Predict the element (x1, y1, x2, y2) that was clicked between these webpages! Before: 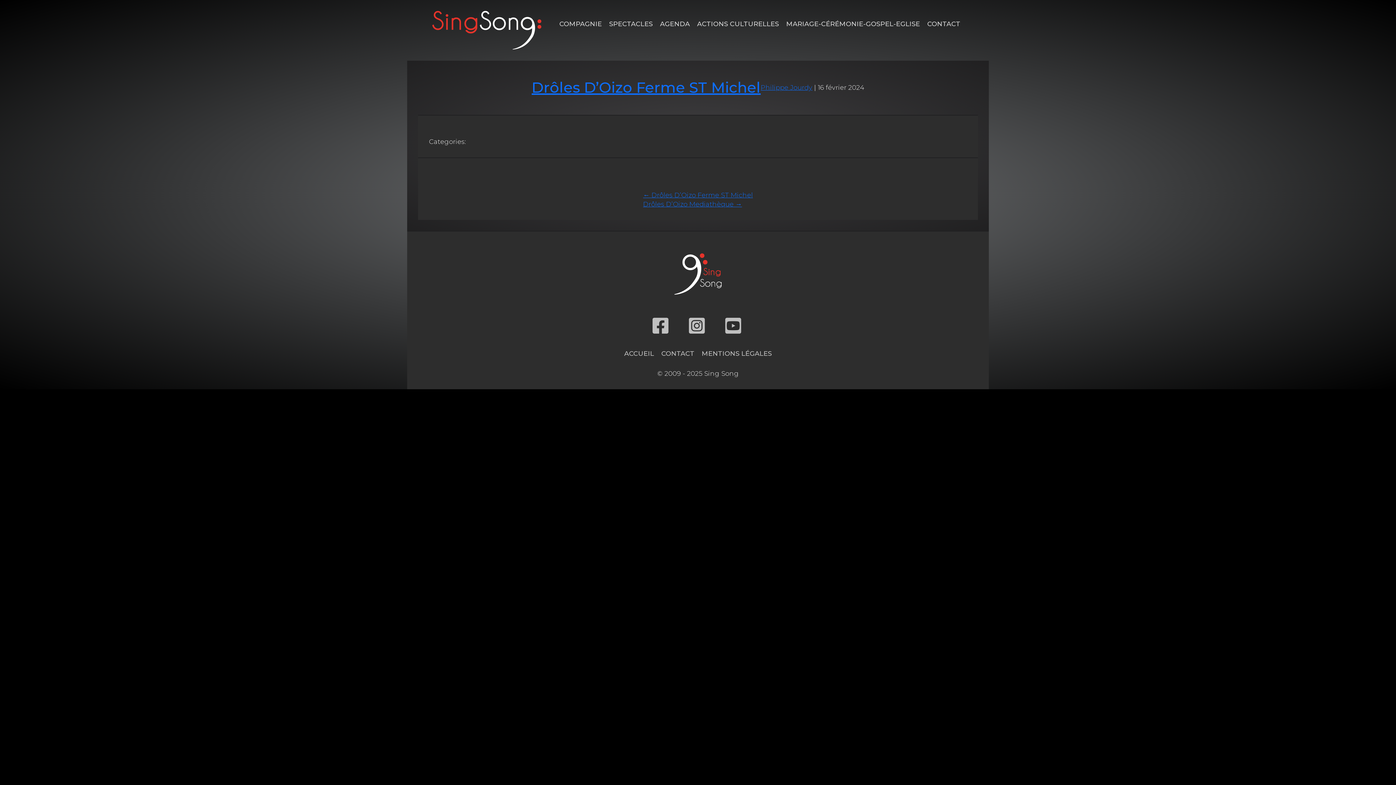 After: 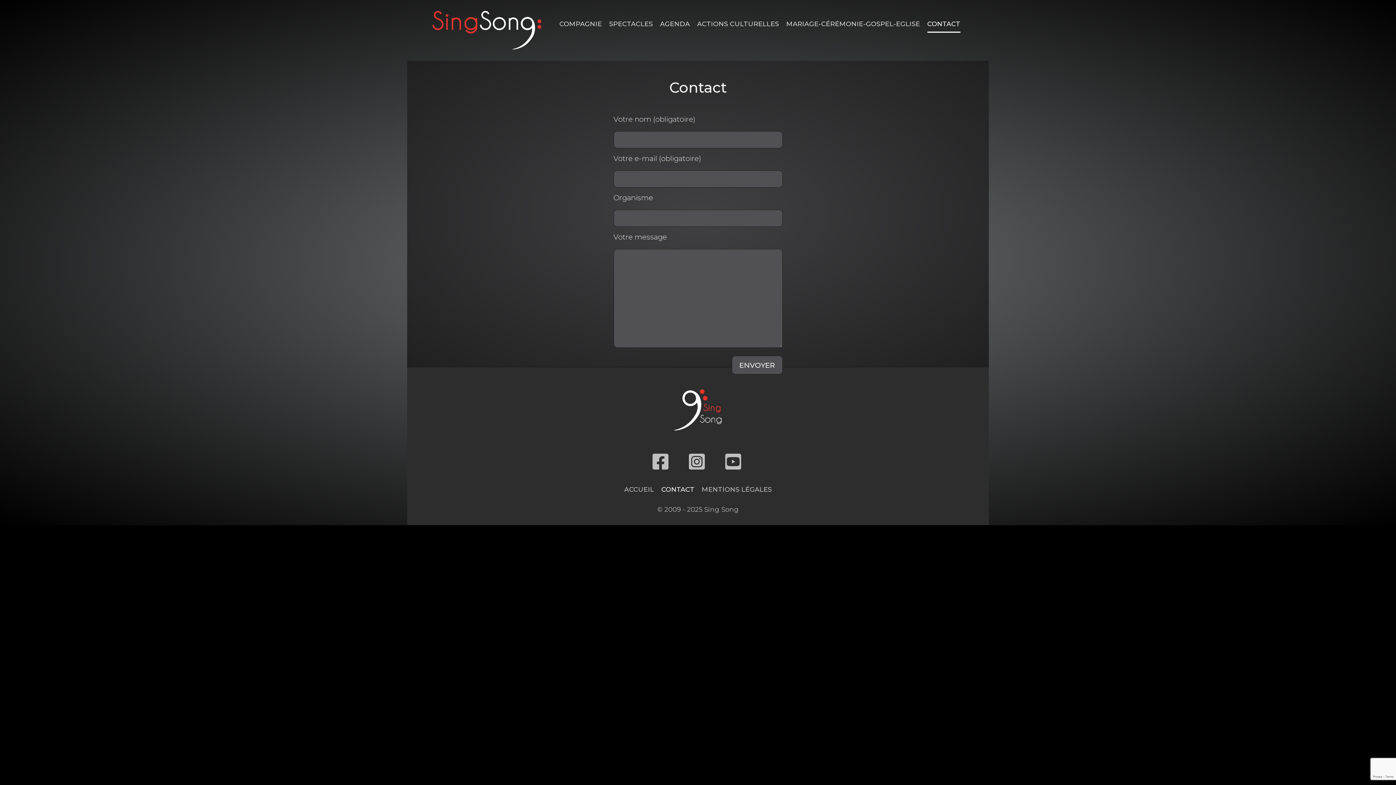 Action: label: CONTACT bbox: (927, 20, 960, 32)